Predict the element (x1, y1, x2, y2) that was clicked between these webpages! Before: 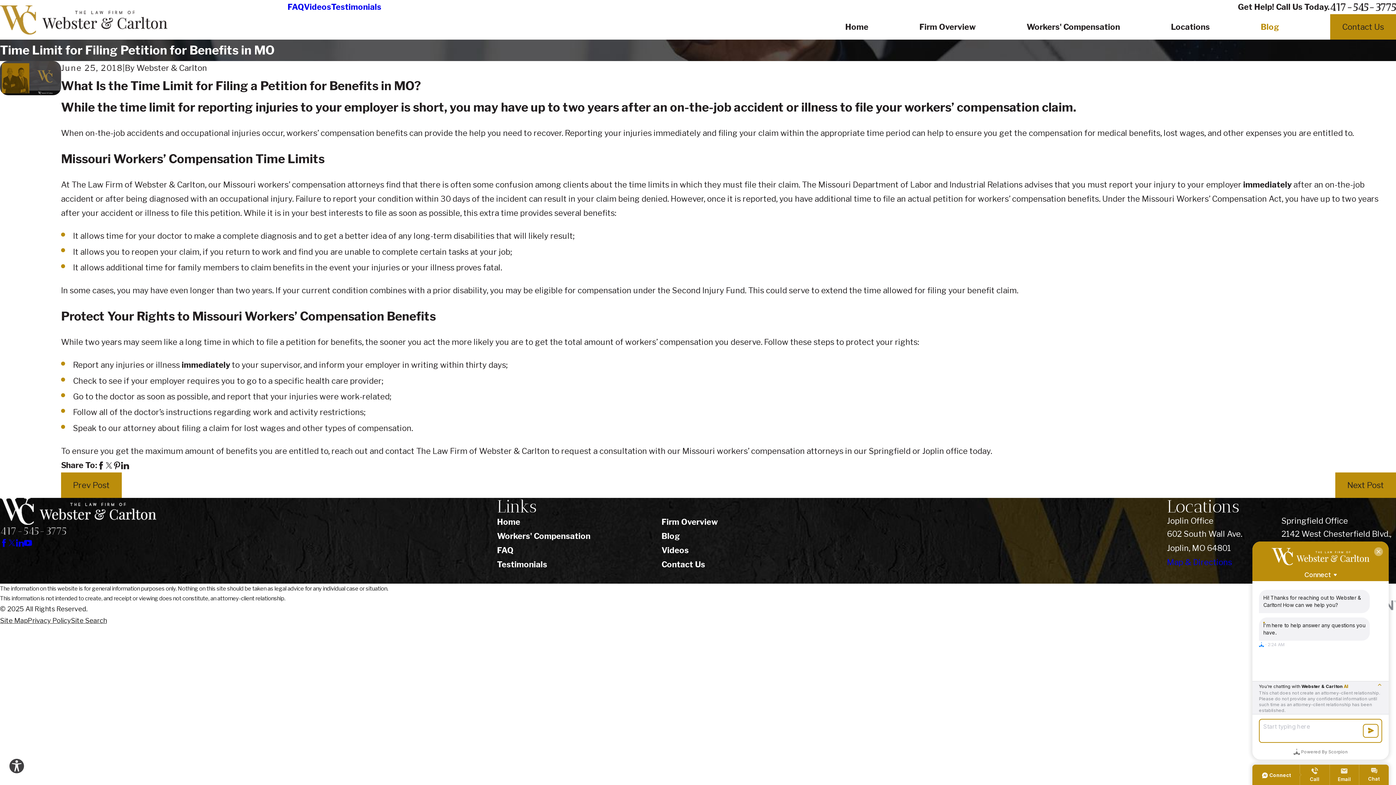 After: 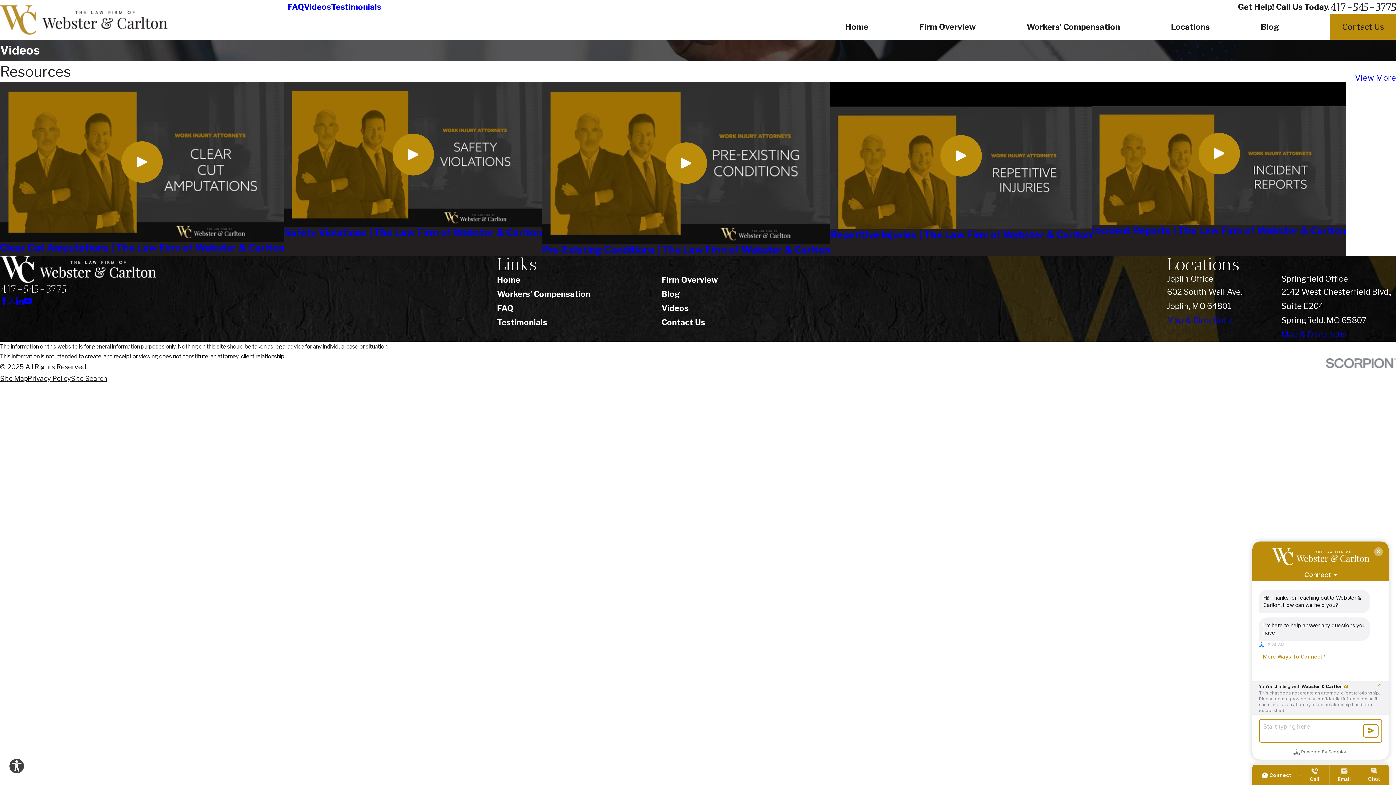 Action: label: Videos bbox: (304, 2, 331, 11)